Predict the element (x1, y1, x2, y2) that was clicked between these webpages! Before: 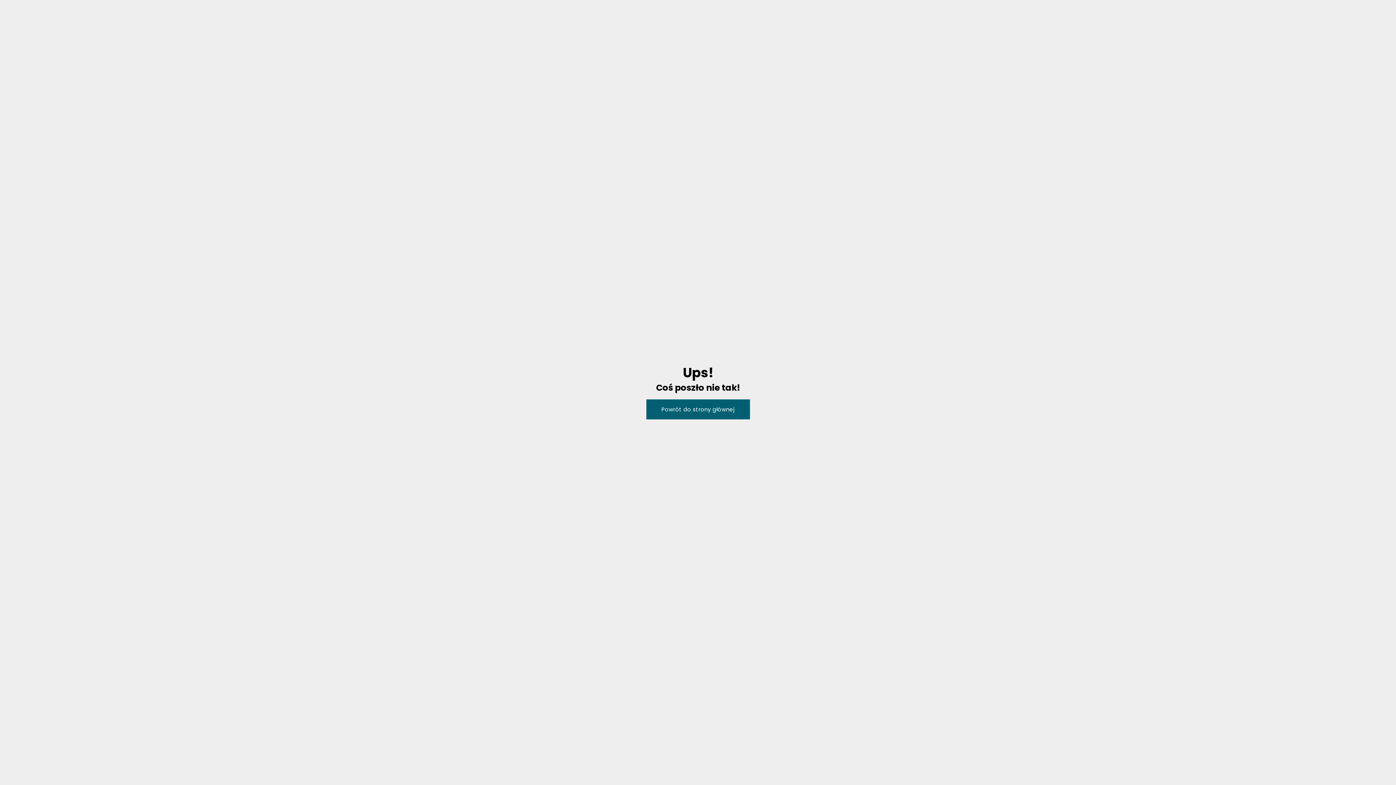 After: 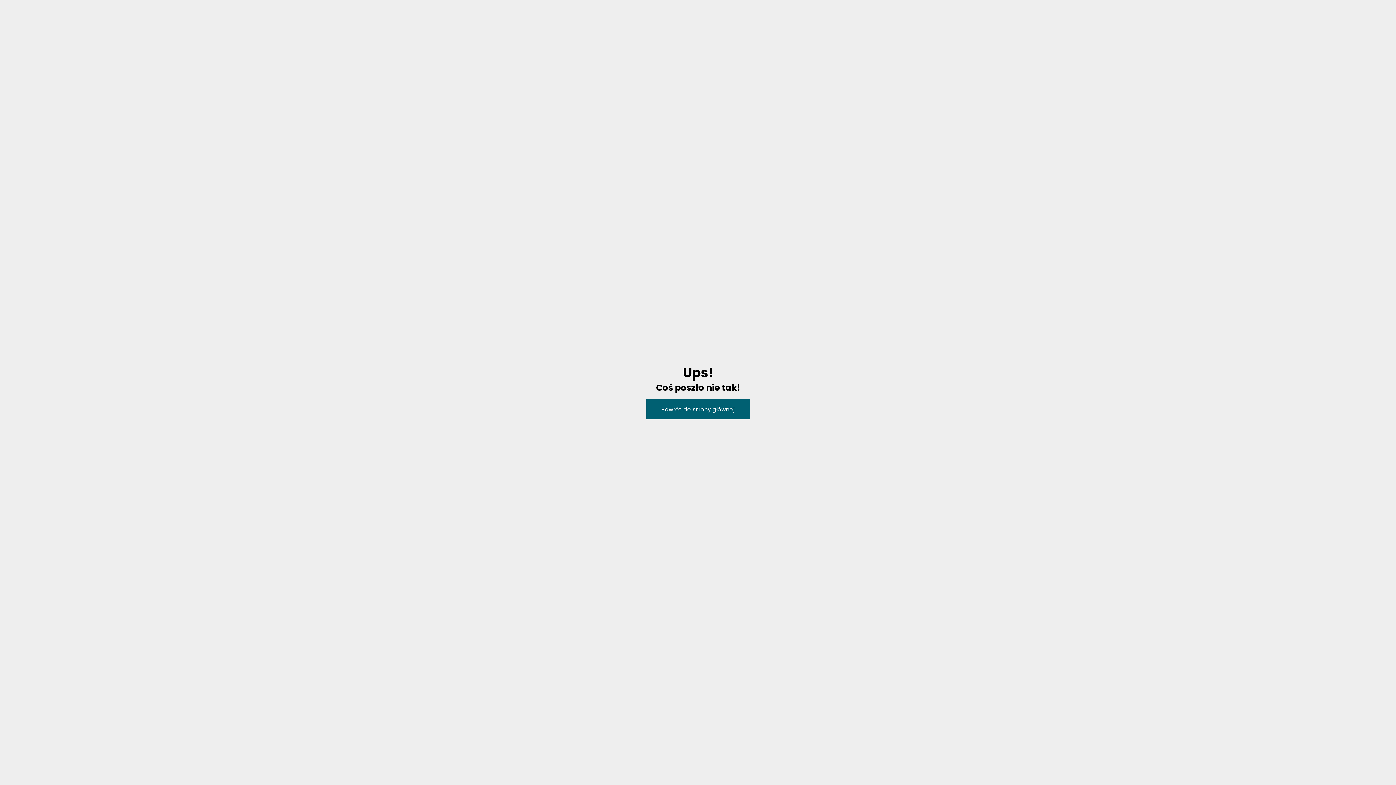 Action: label: Powrót do strony głównej bbox: (646, 399, 750, 419)